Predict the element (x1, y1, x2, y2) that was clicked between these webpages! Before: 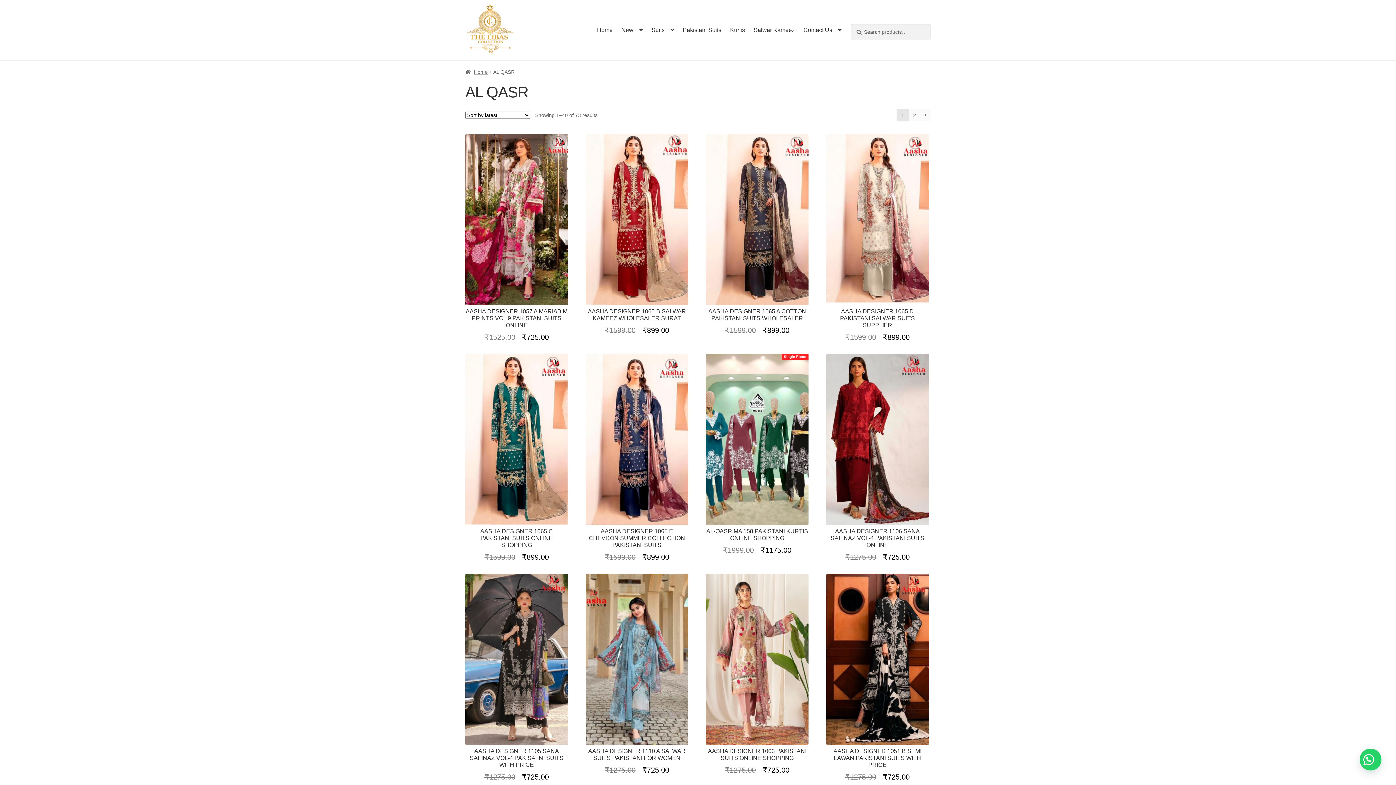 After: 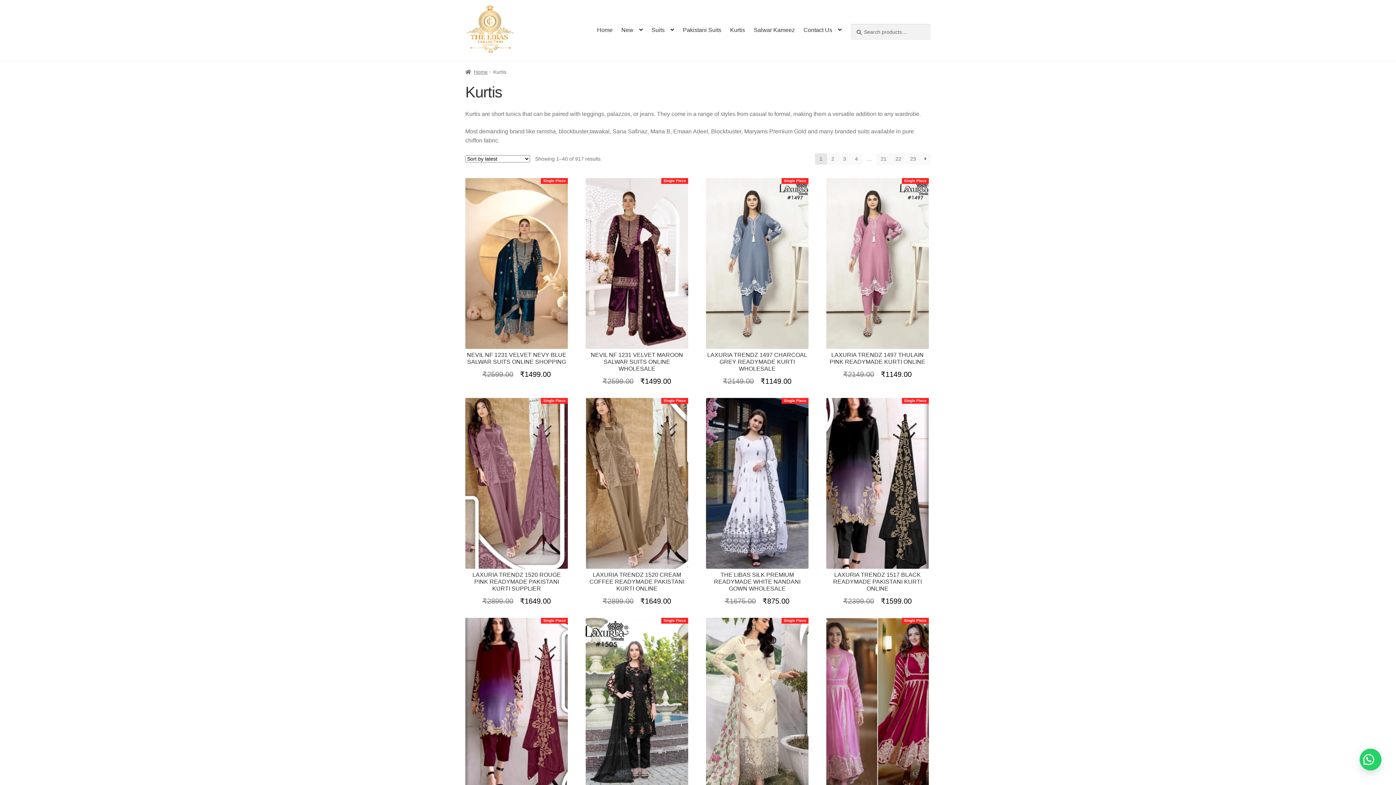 Action: bbox: (725, 21, 749, 39) label: Kurtis